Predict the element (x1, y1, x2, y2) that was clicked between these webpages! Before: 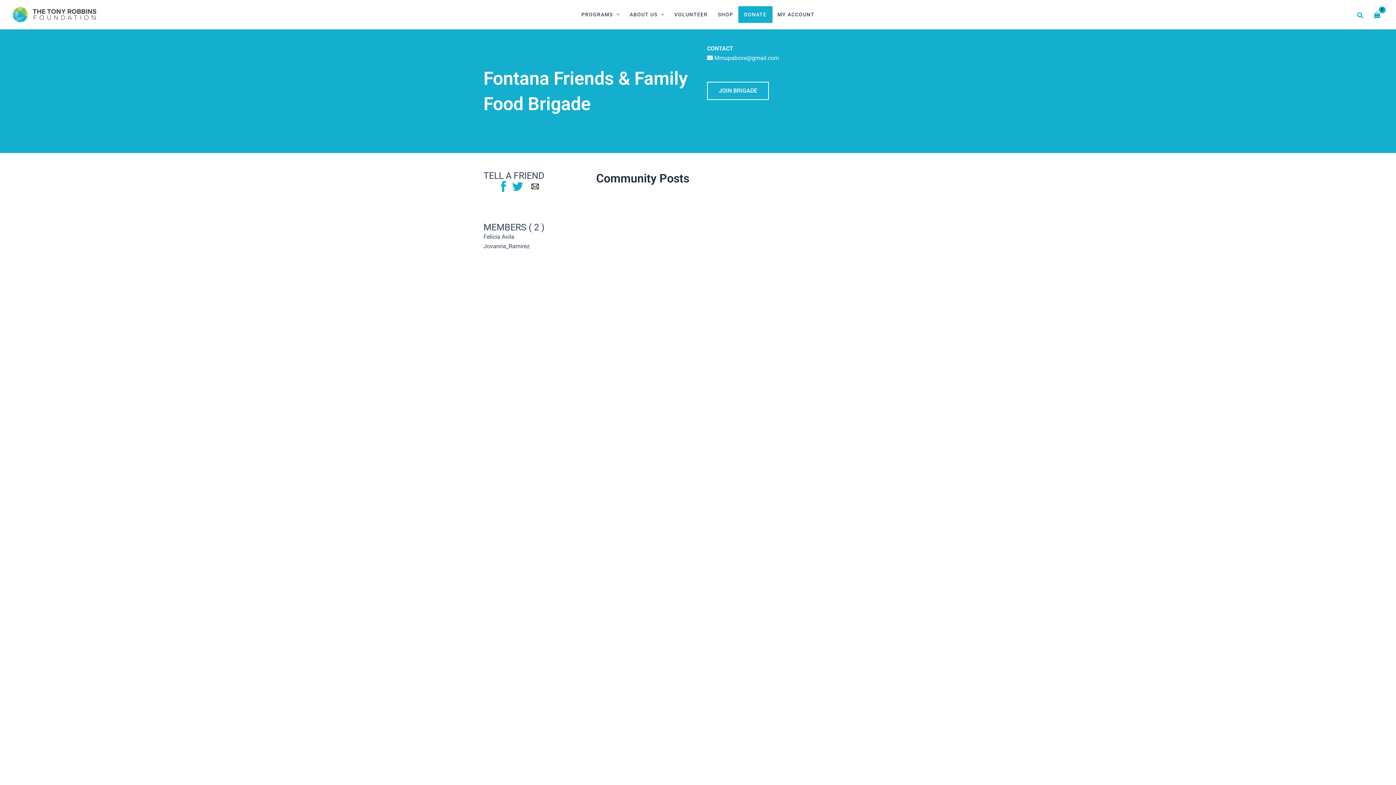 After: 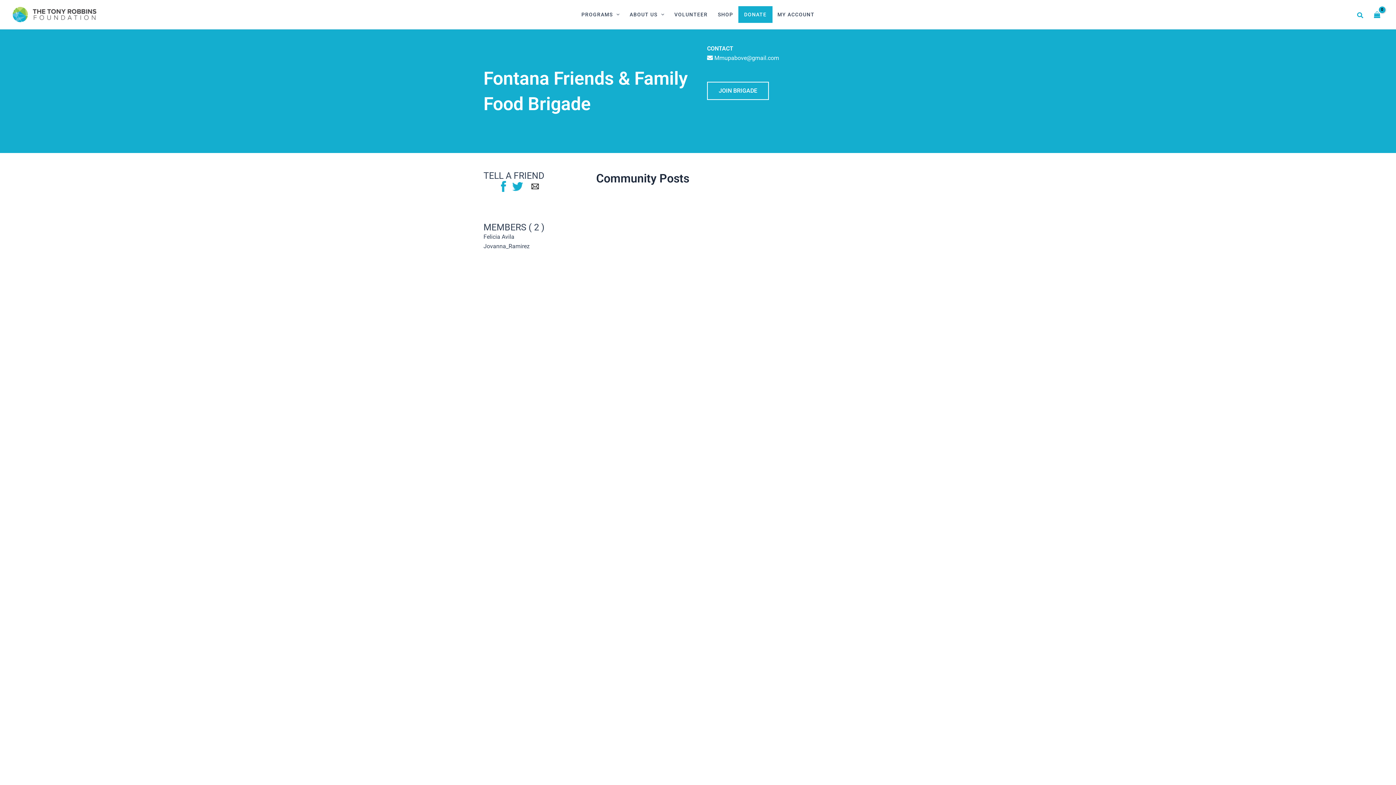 Action: bbox: (512, 182, 523, 189)